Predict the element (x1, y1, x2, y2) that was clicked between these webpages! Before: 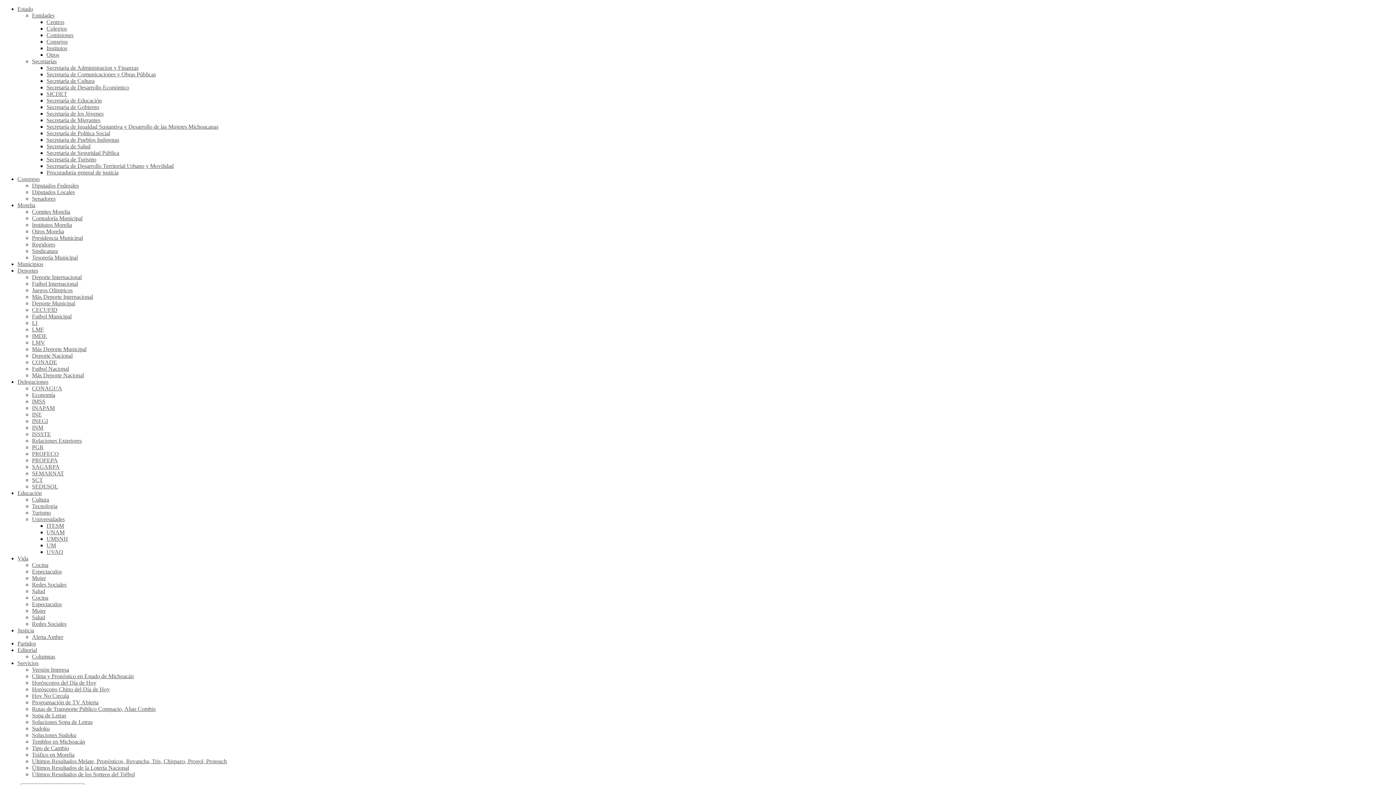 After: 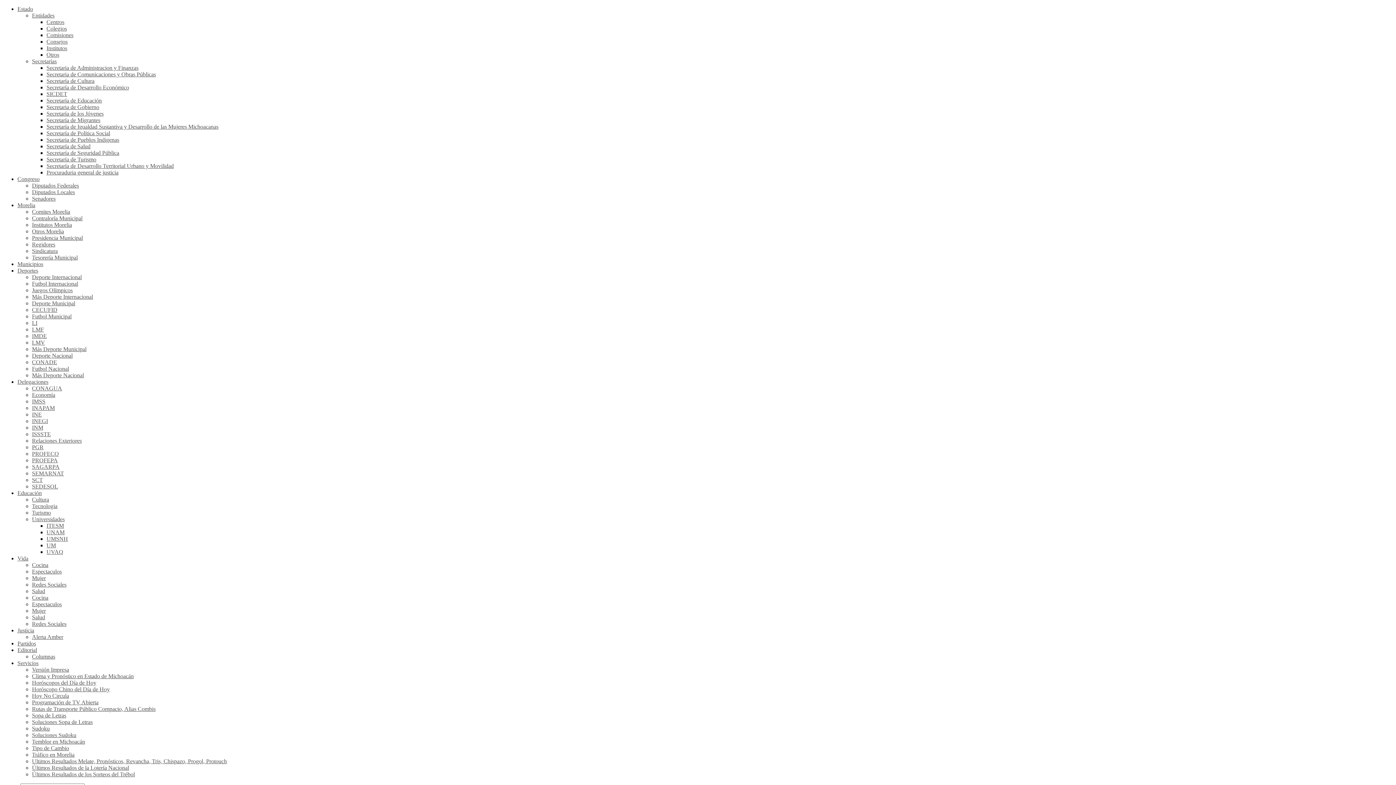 Action: label: CONAGUA bbox: (32, 385, 62, 391)